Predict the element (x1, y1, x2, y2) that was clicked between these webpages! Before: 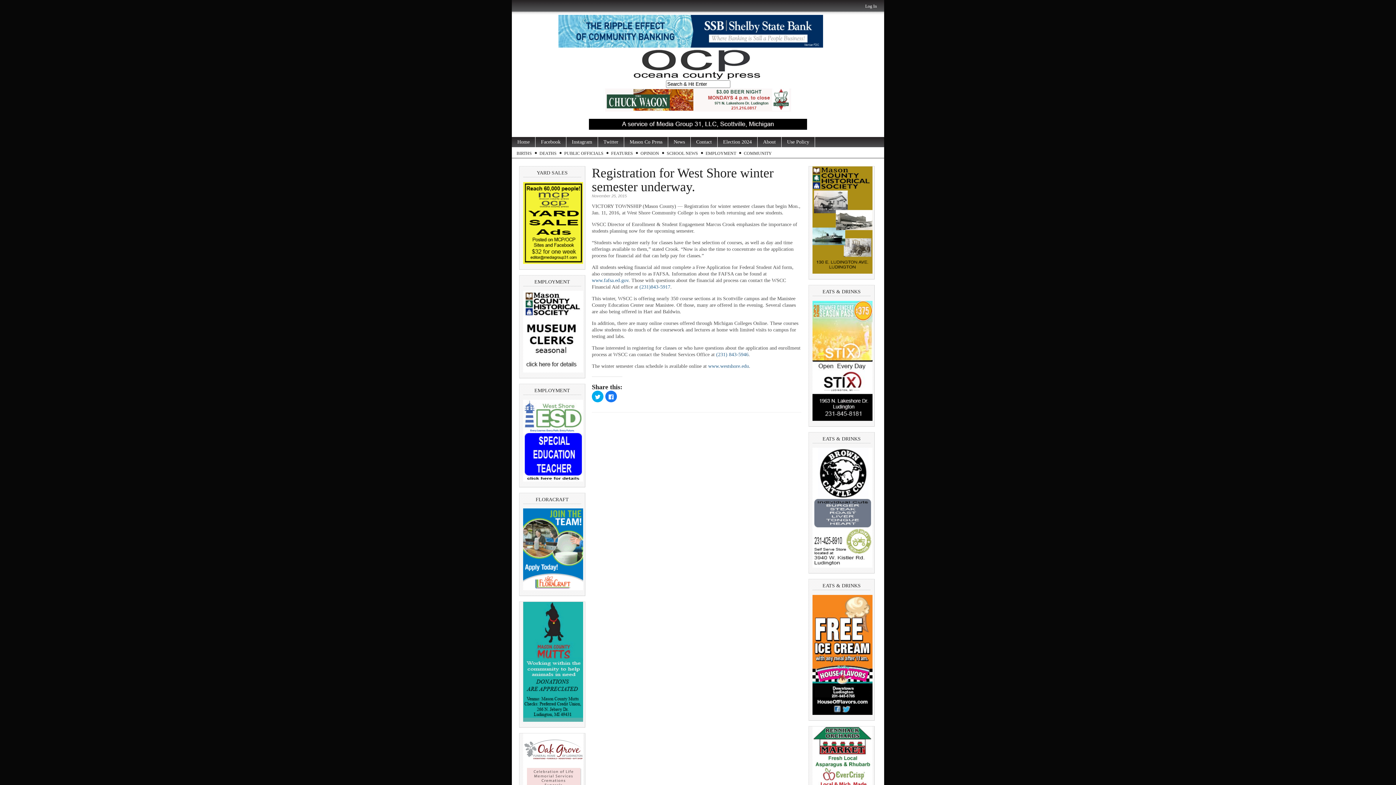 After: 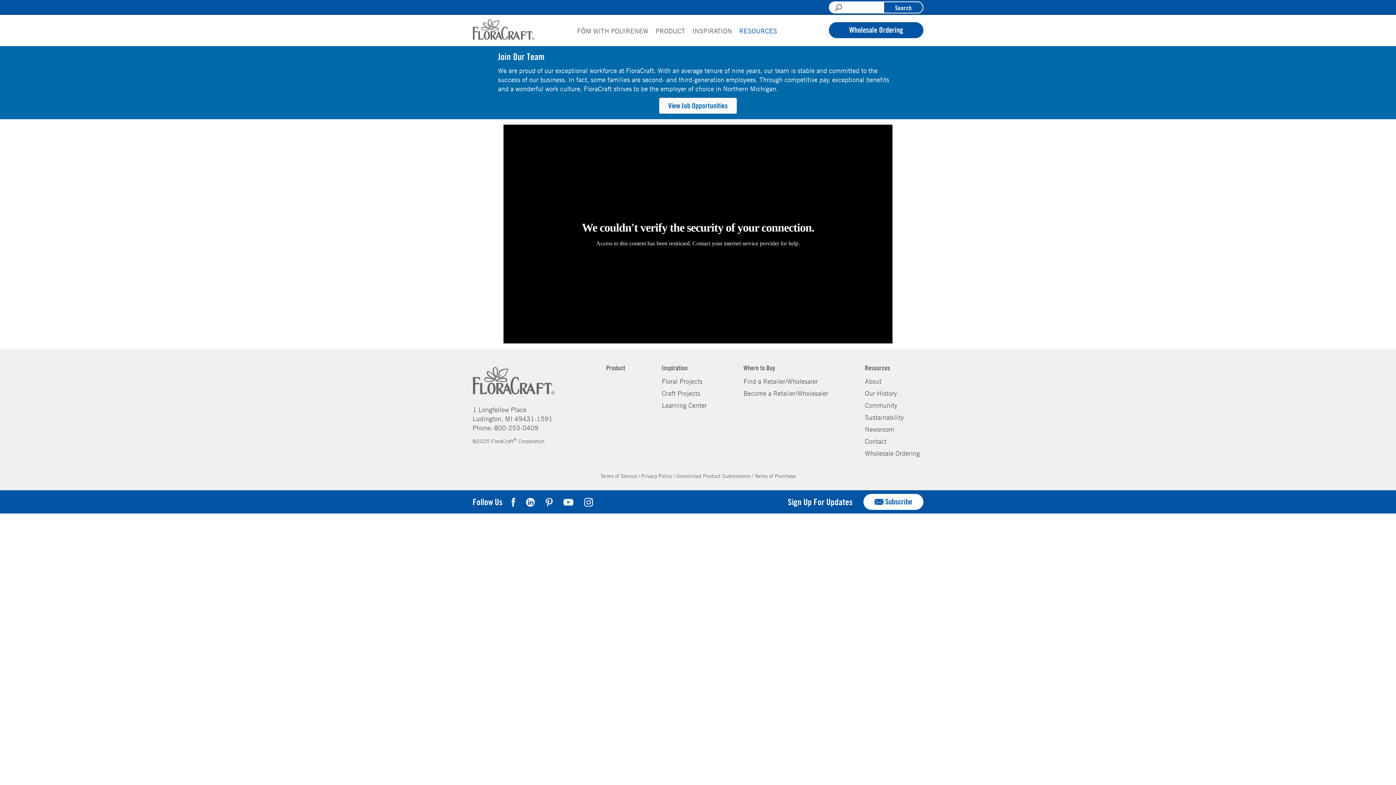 Action: bbox: (523, 586, 583, 591)